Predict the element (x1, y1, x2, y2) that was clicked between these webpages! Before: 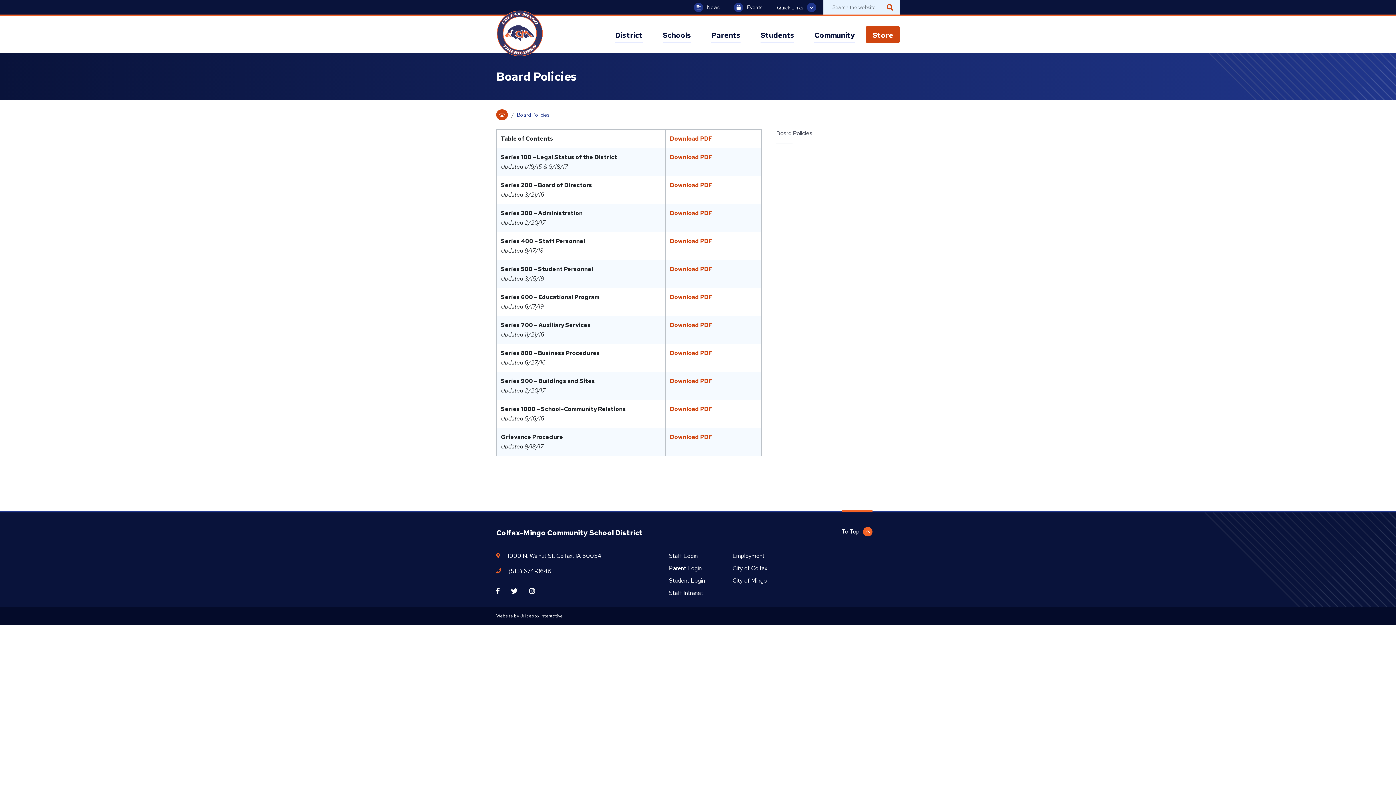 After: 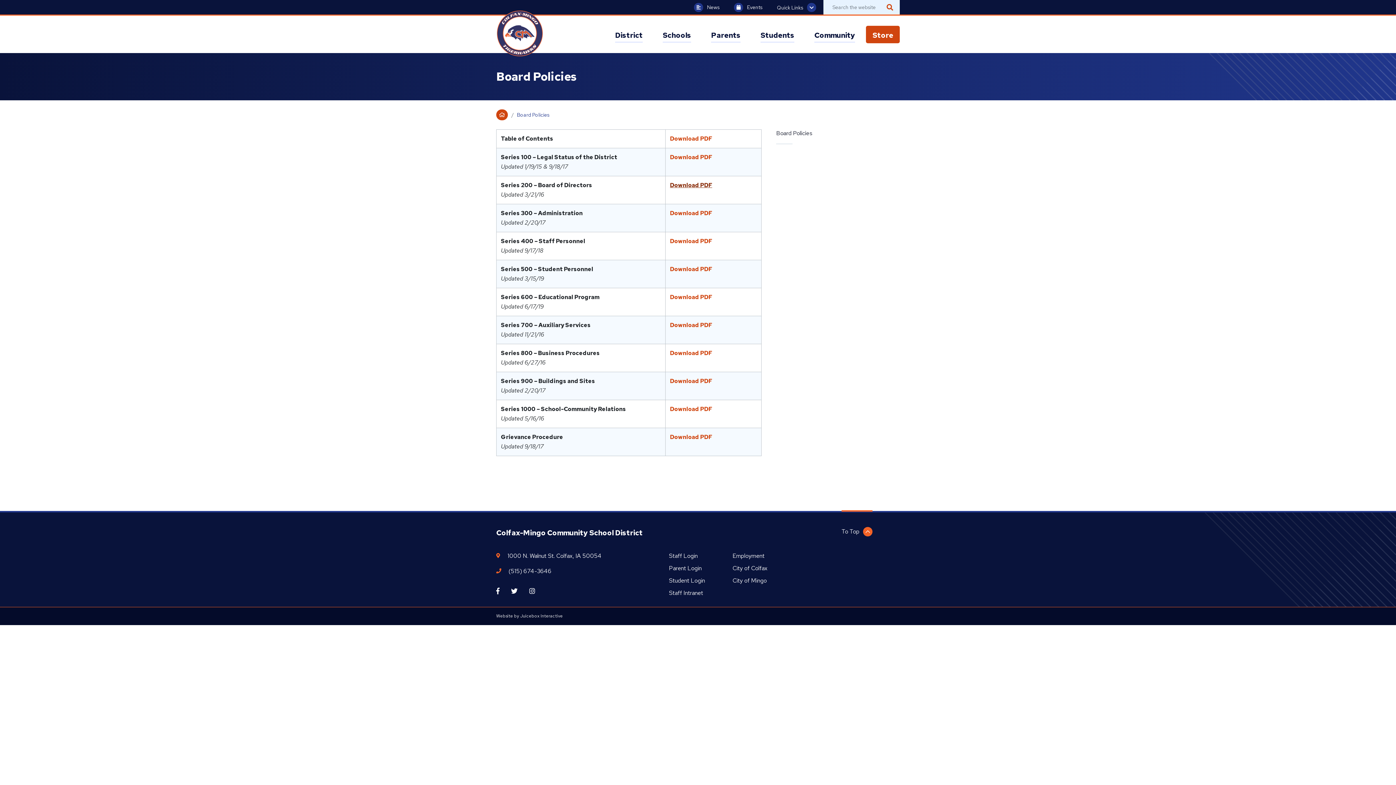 Action: label: Download PDF bbox: (670, 181, 712, 189)